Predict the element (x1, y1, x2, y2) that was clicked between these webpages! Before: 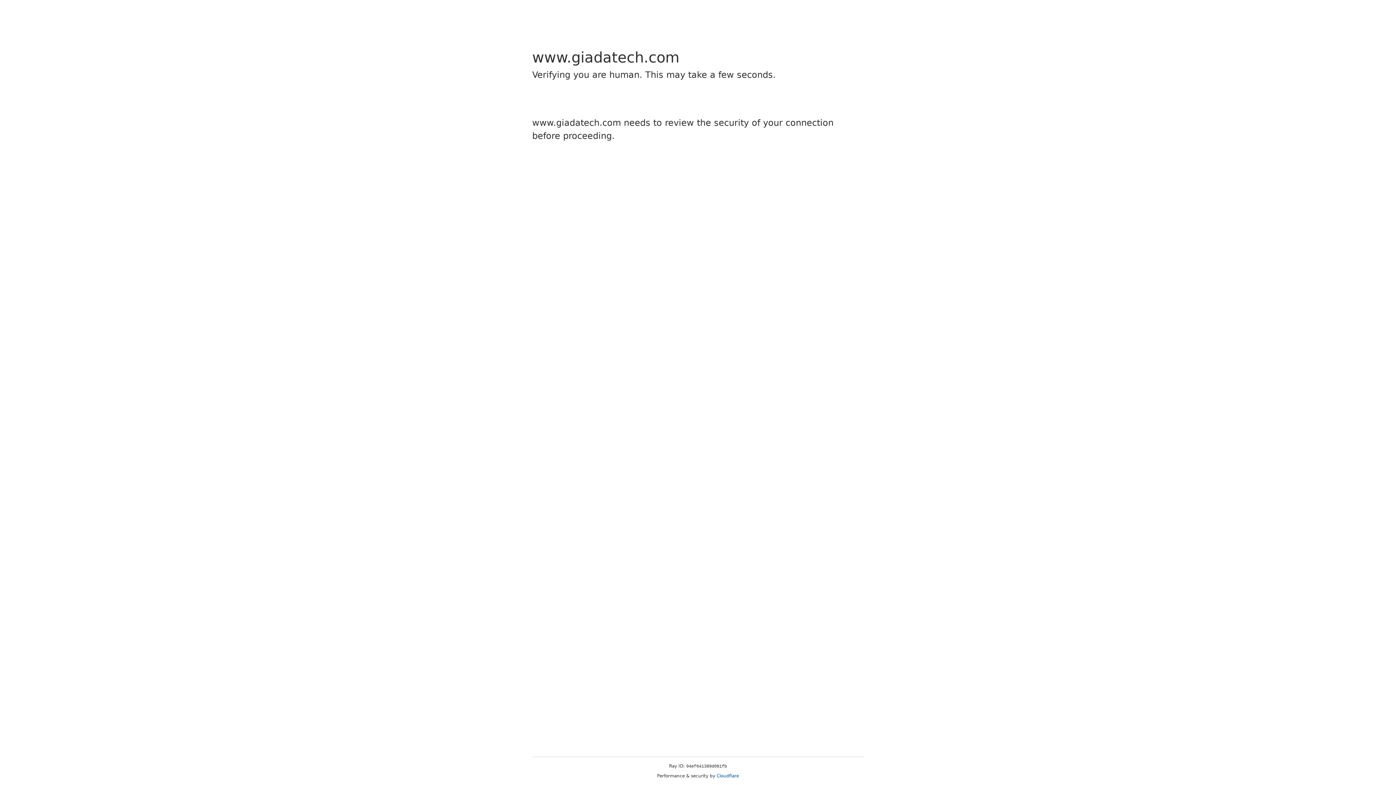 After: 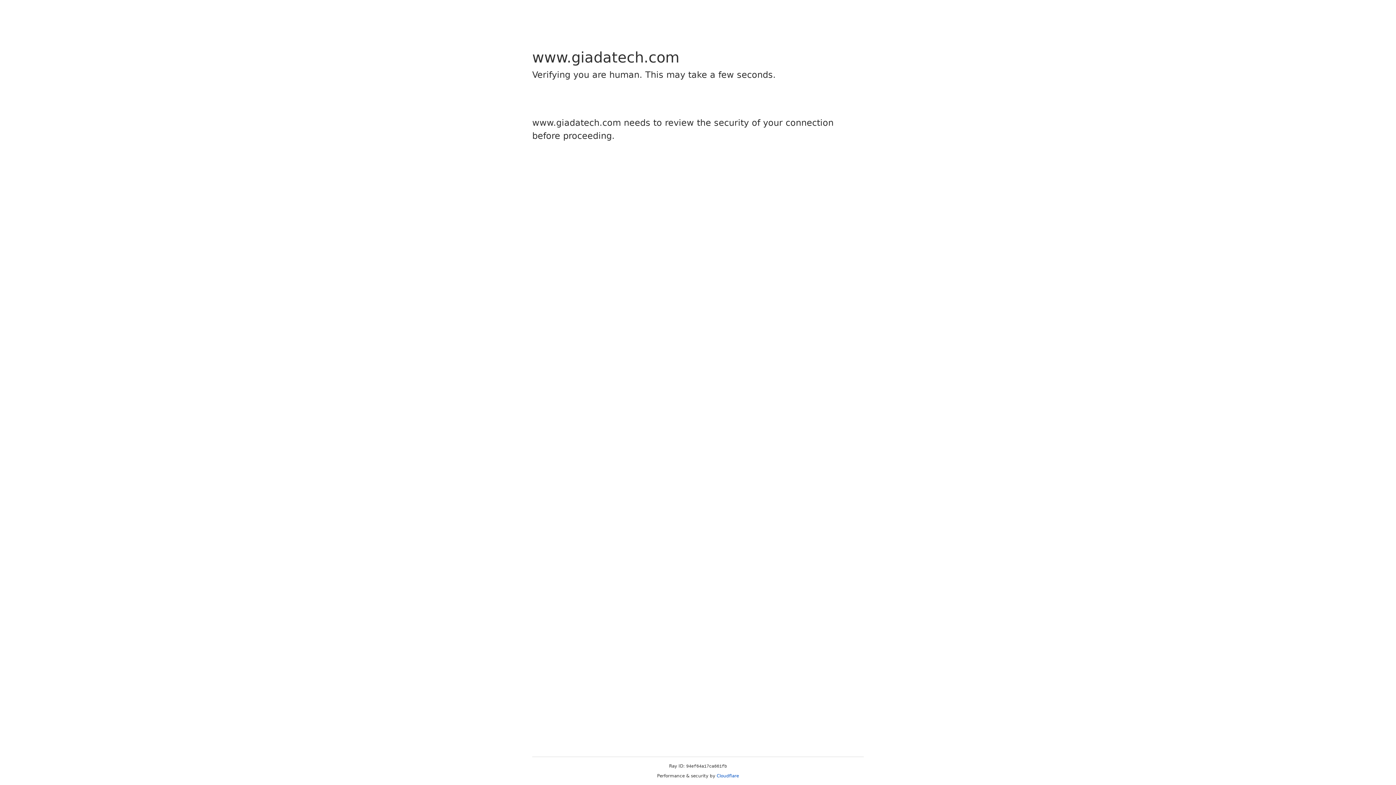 Action: bbox: (716, 773, 739, 778) label: Cloudflare